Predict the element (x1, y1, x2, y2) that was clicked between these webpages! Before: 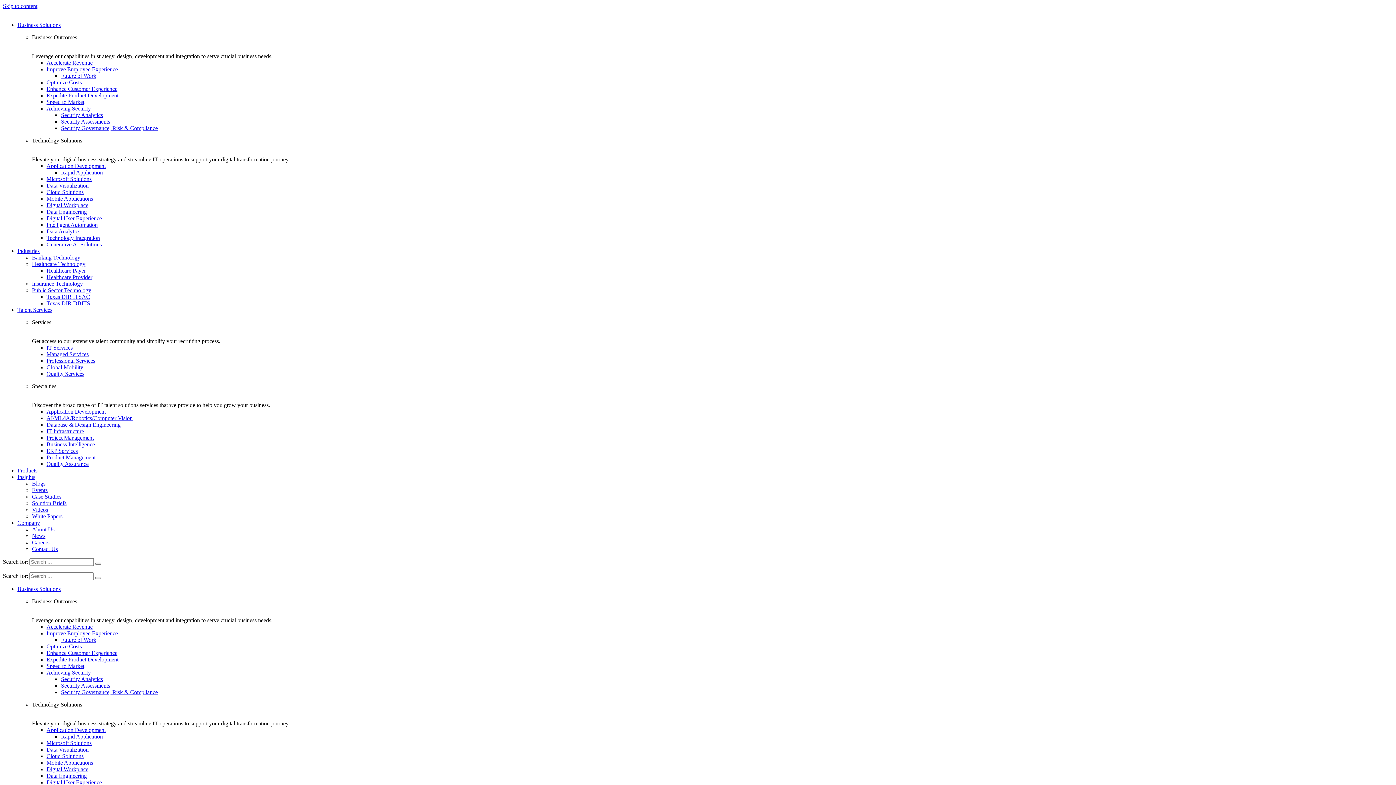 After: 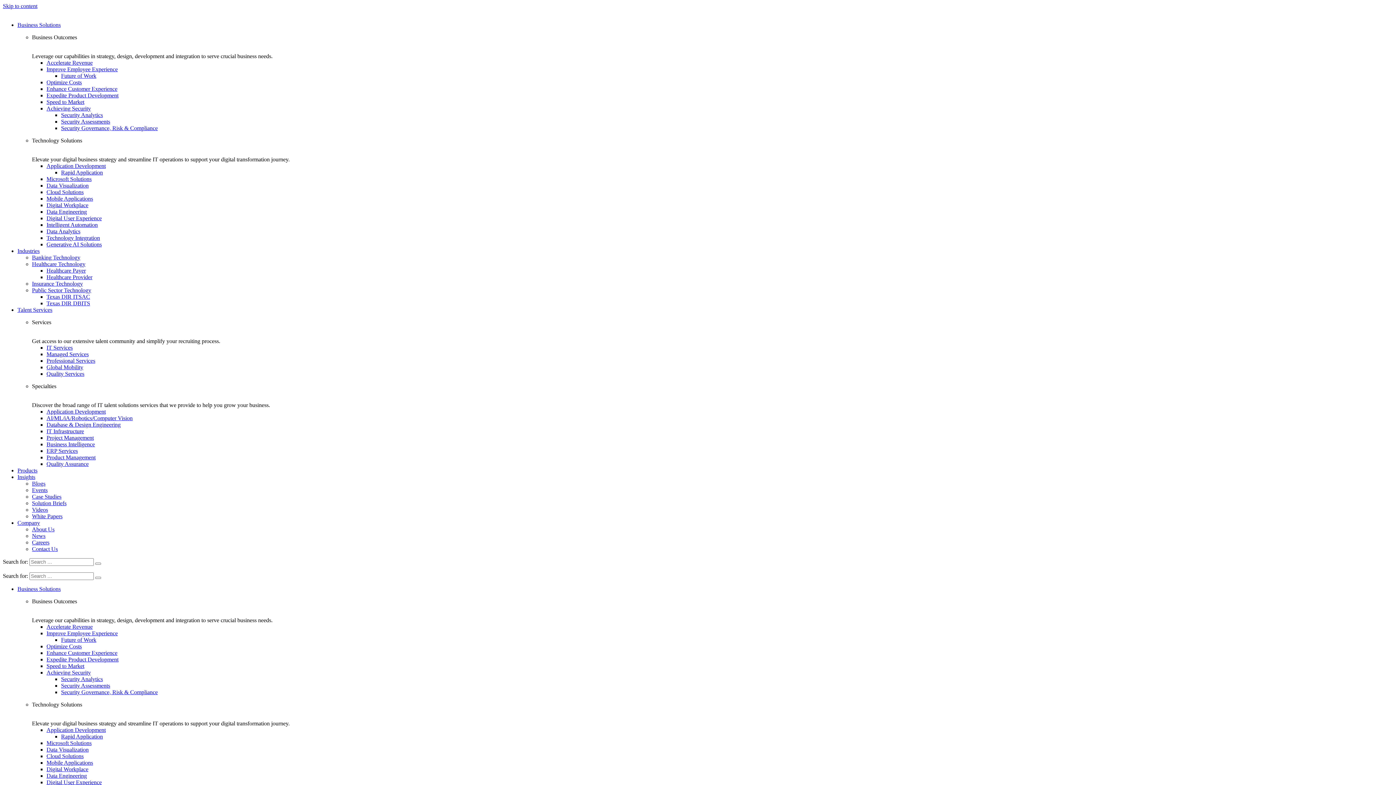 Action: label: Blogs bbox: (32, 480, 45, 486)